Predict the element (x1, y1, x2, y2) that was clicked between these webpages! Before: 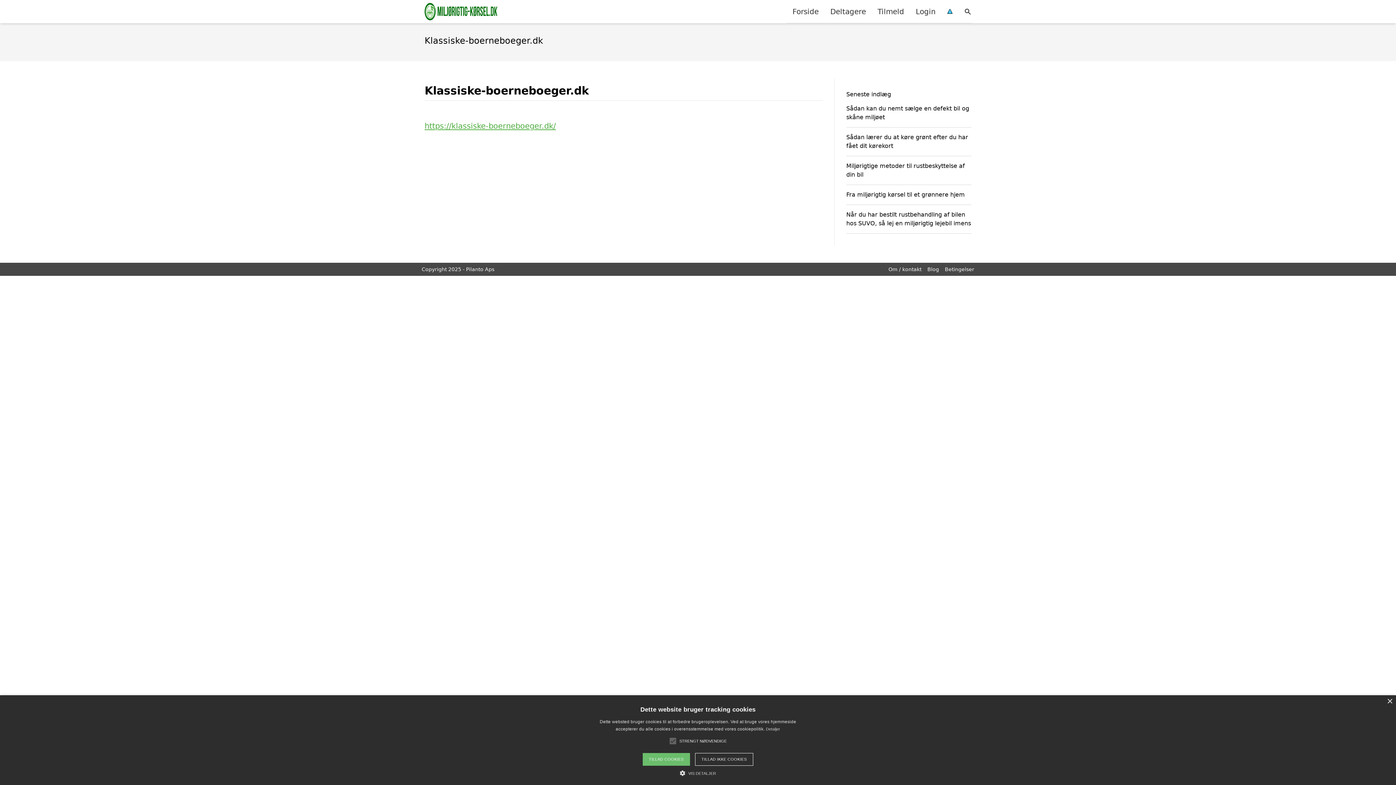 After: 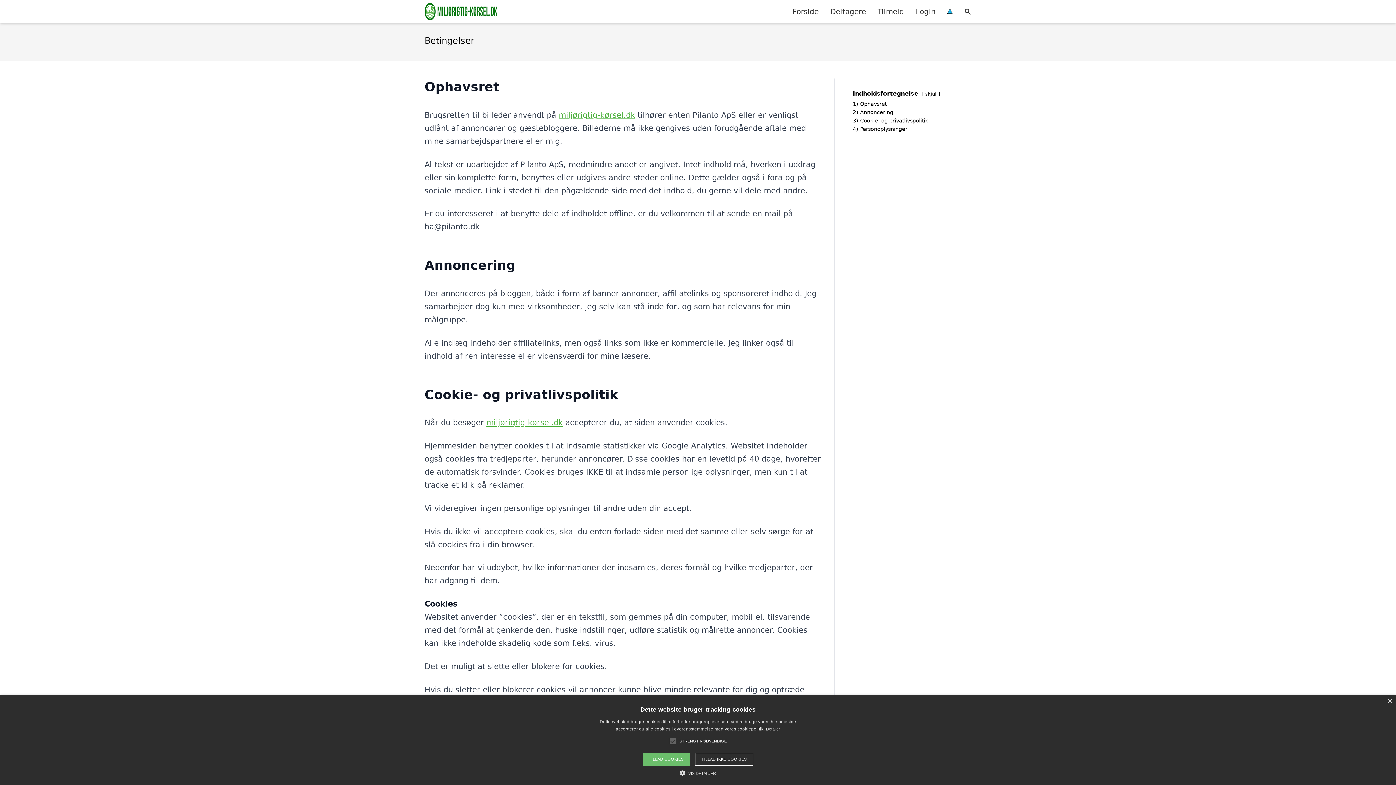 Action: label: Detaljer bbox: (766, 727, 780, 731)